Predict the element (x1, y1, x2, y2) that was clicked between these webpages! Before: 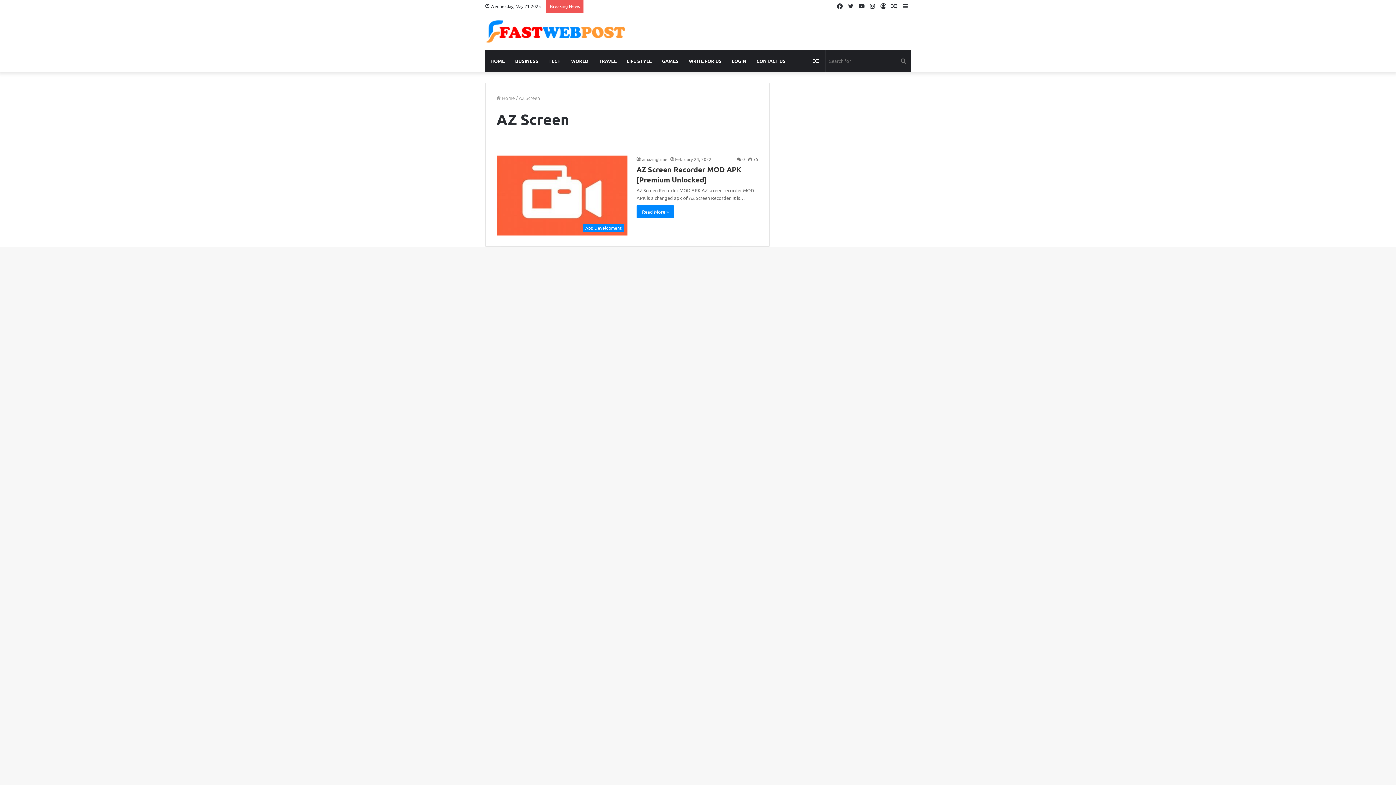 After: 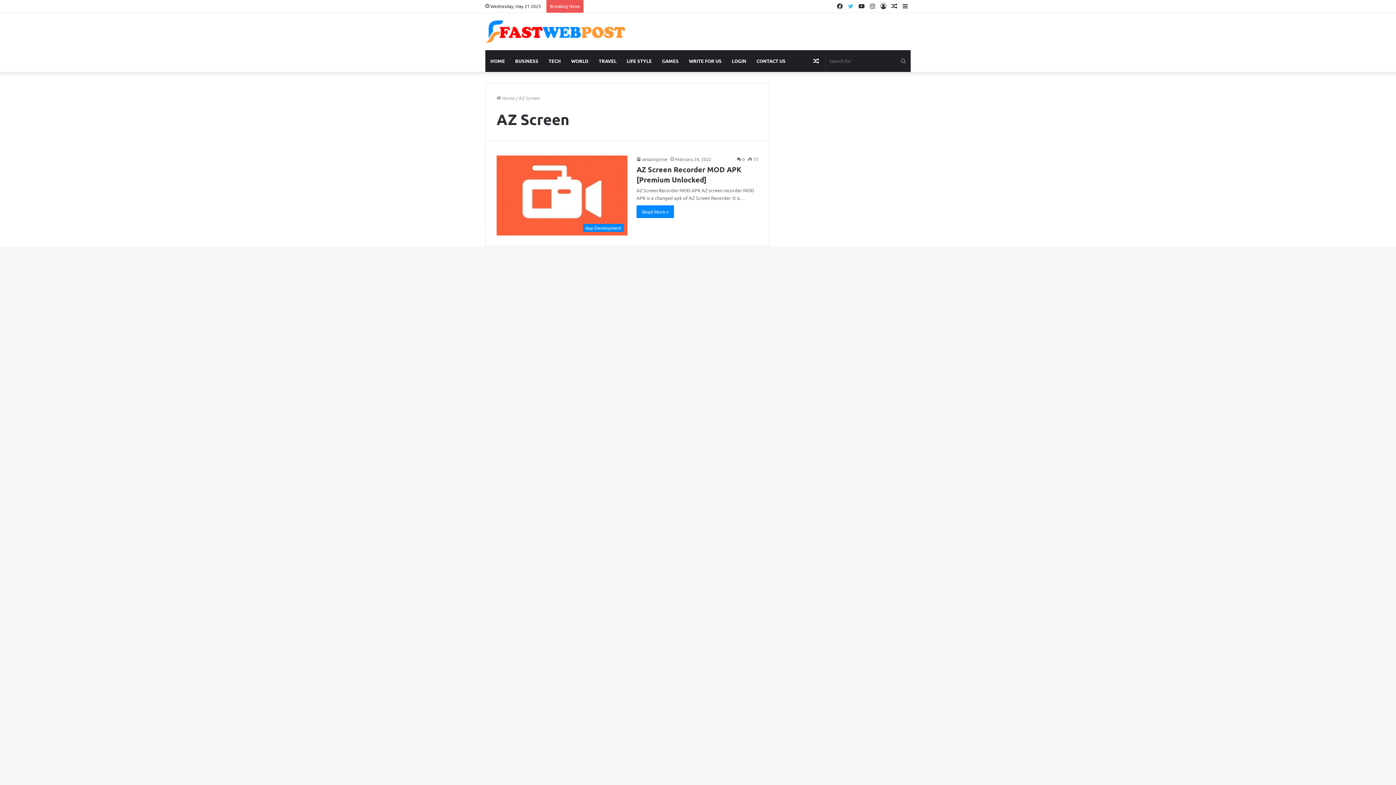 Action: label: Twitter bbox: (845, 0, 856, 12)